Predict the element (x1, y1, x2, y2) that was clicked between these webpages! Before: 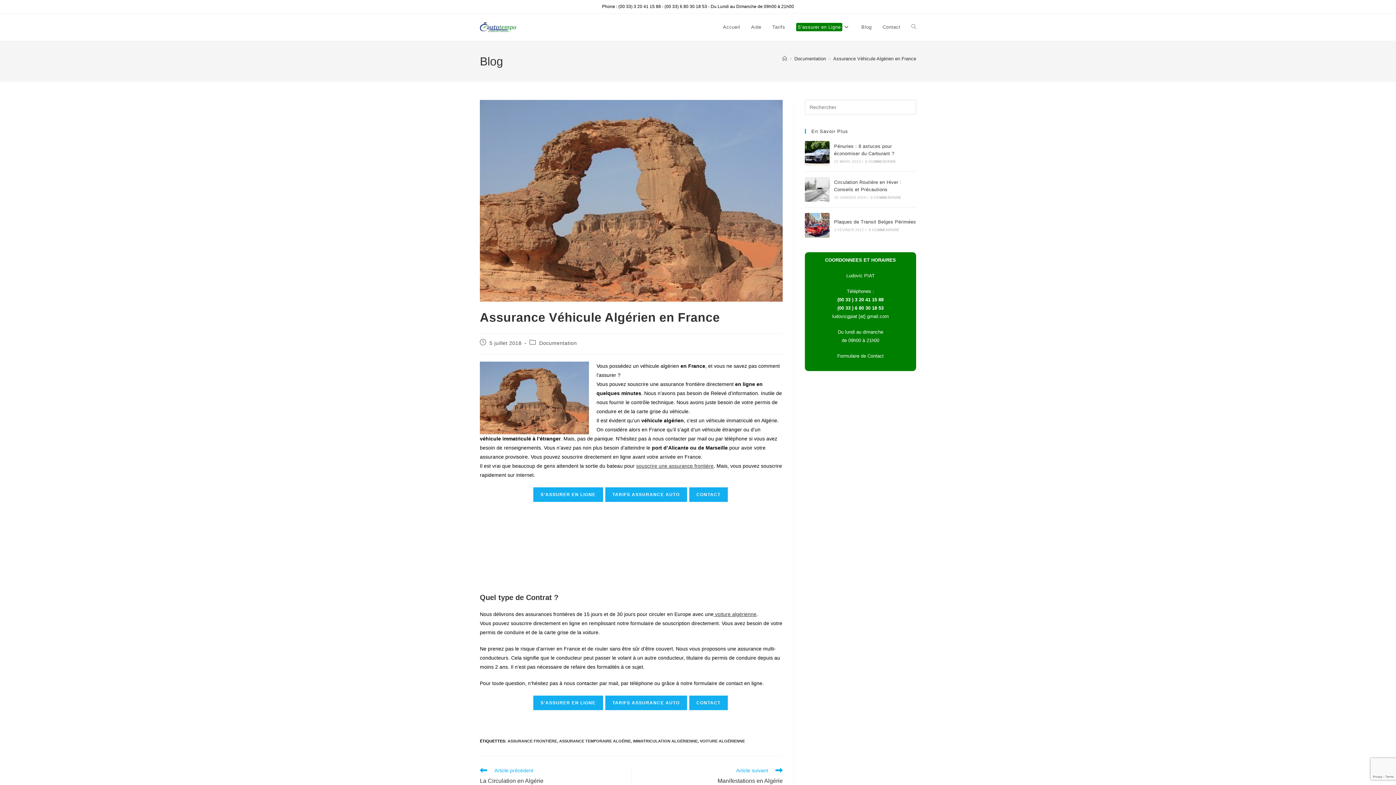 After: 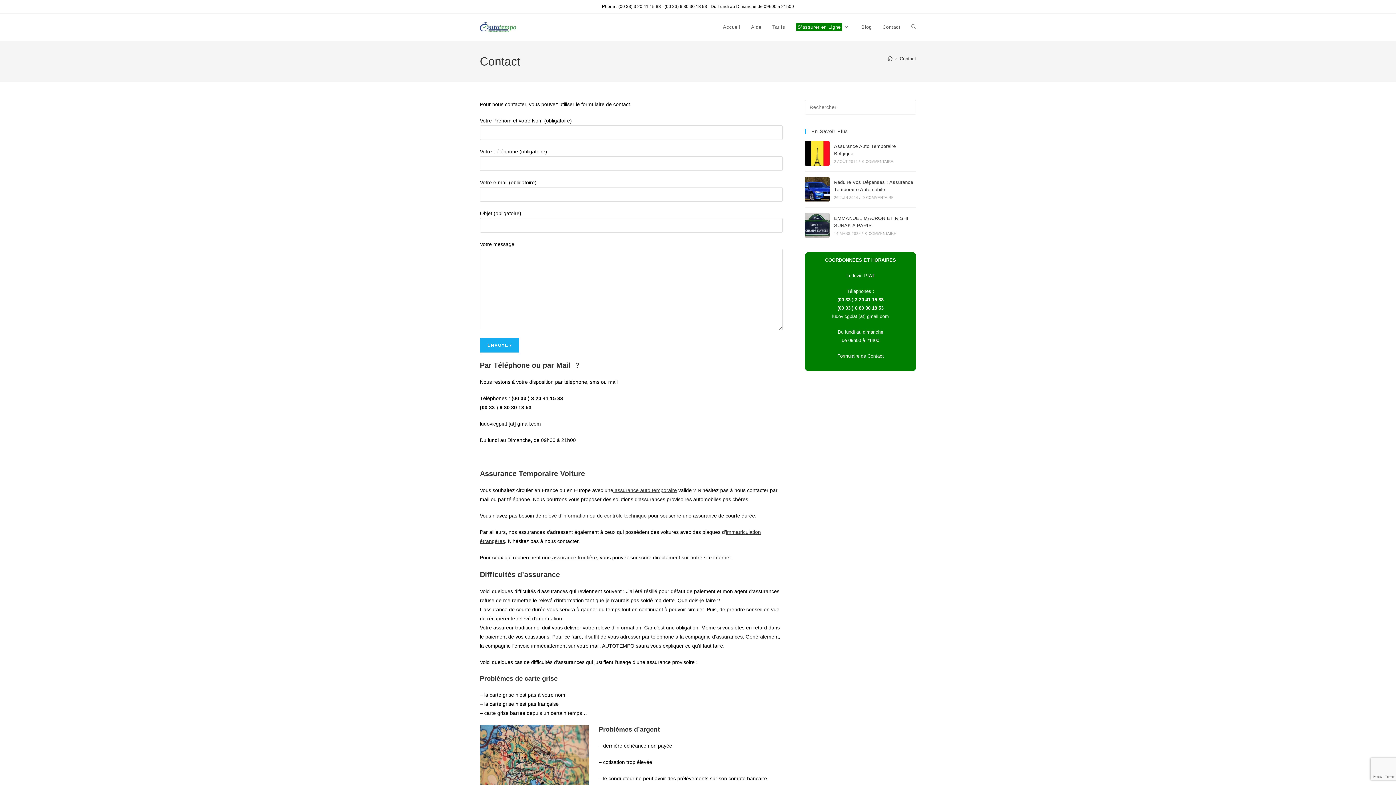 Action: label: Contact bbox: (877, 13, 906, 40)